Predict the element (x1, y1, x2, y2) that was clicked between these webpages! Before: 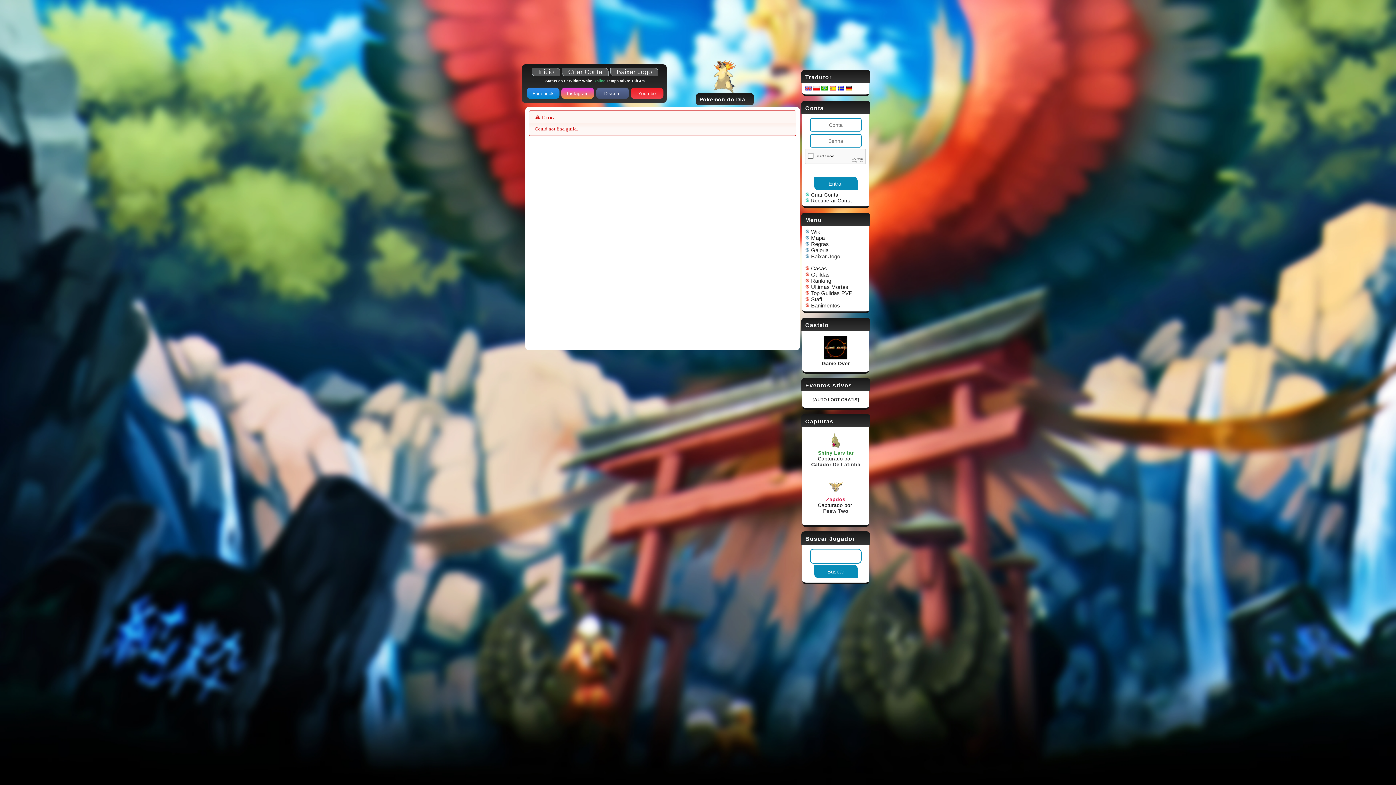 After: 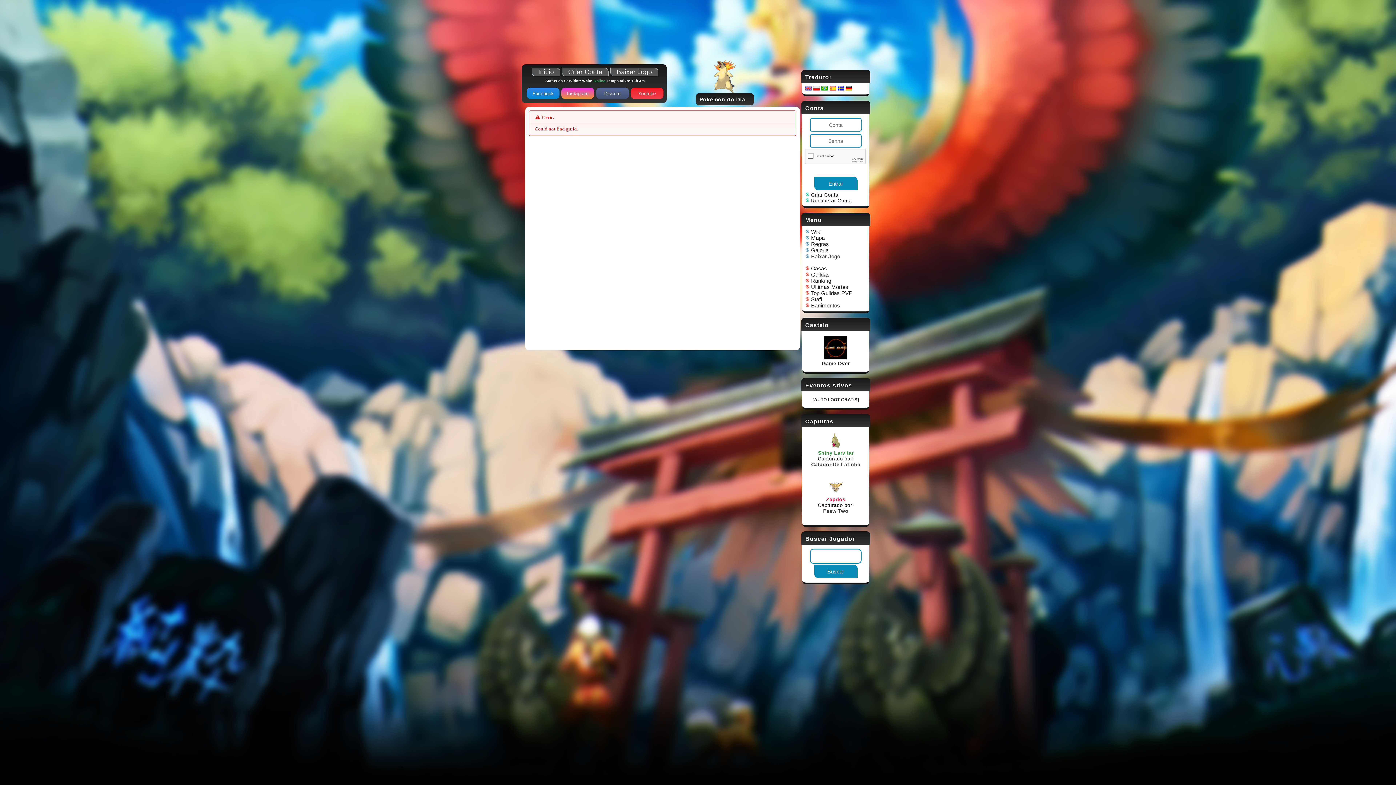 Action: bbox: (821, 85, 828, 91)